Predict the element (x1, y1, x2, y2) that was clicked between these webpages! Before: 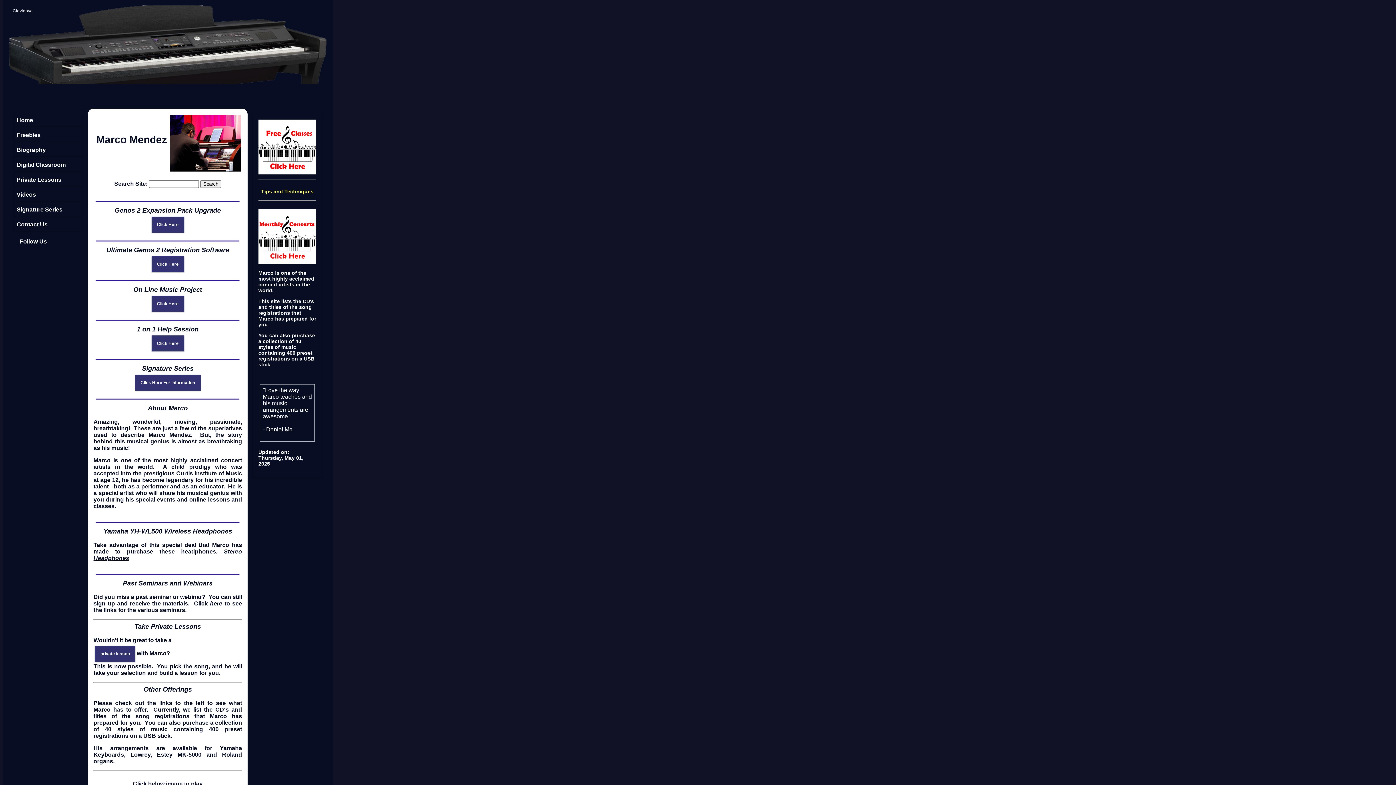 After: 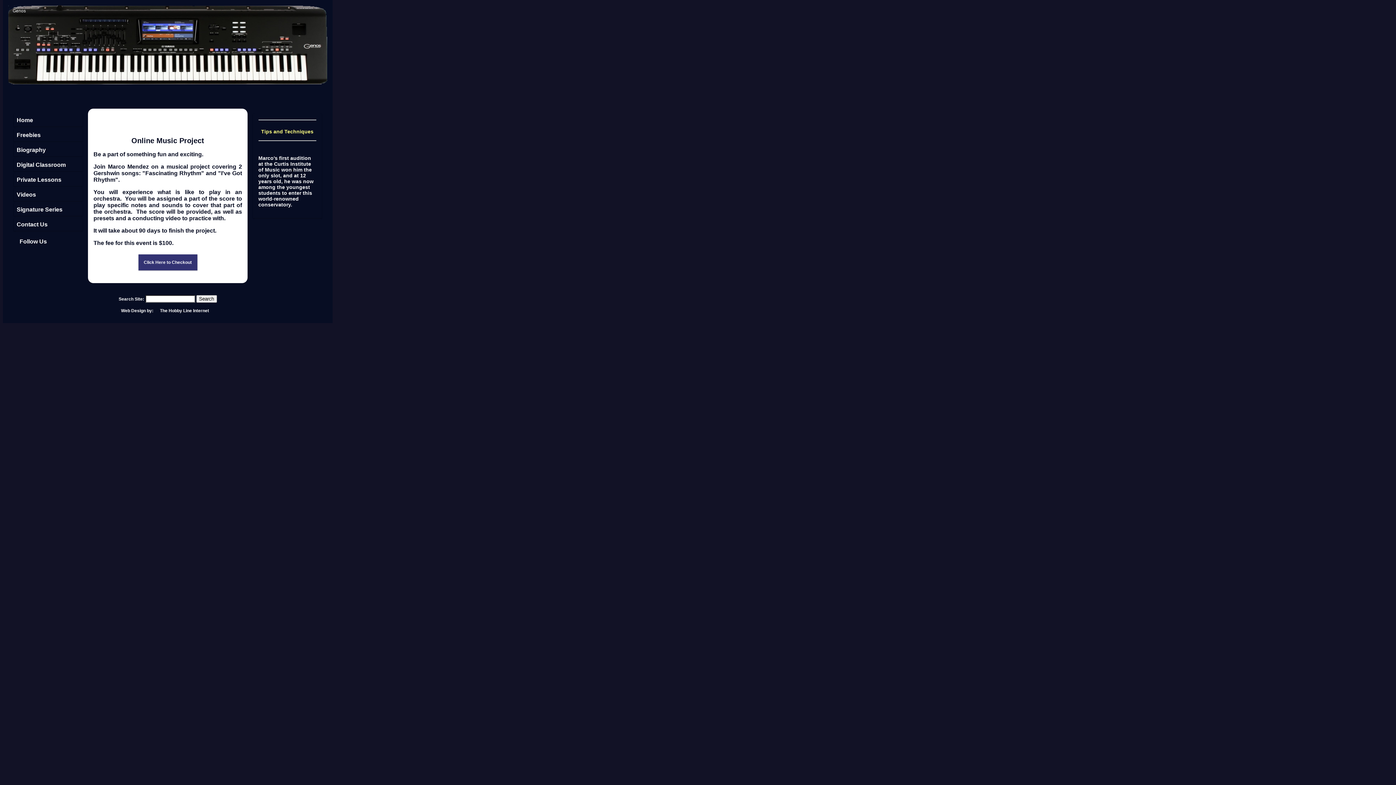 Action: bbox: (151, 295, 184, 311) label: Click Here